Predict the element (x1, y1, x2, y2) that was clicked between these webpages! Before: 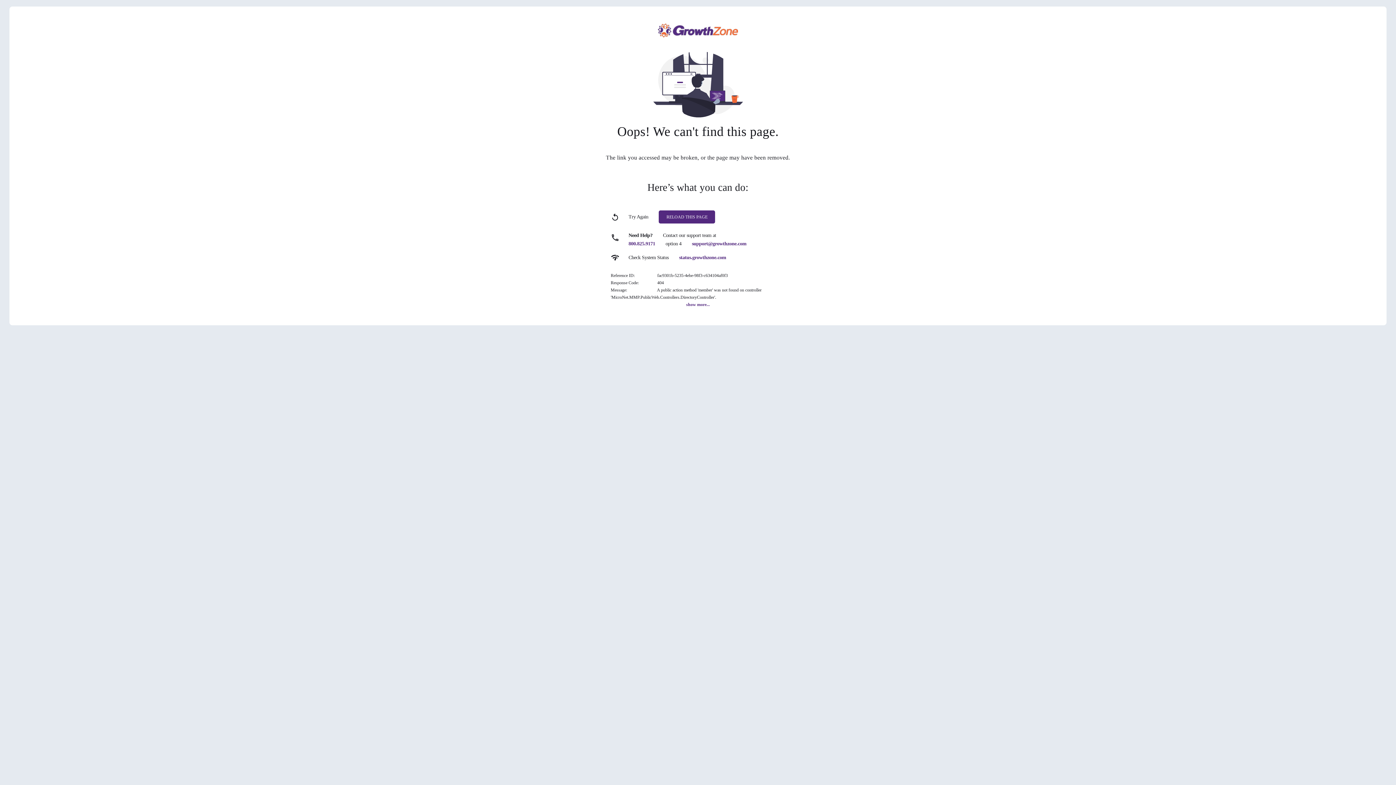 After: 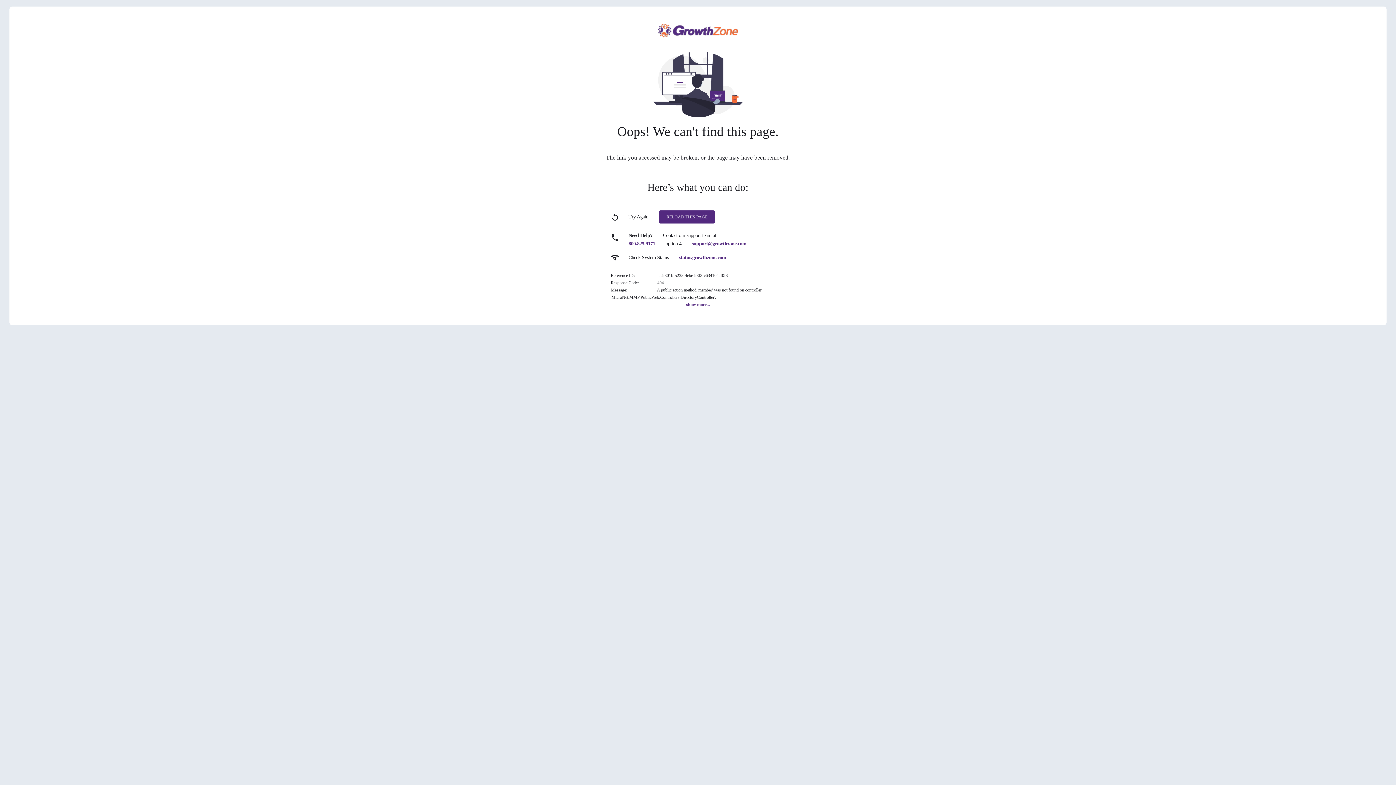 Action: bbox: (679, 254, 726, 260) label: status.growthzone.com